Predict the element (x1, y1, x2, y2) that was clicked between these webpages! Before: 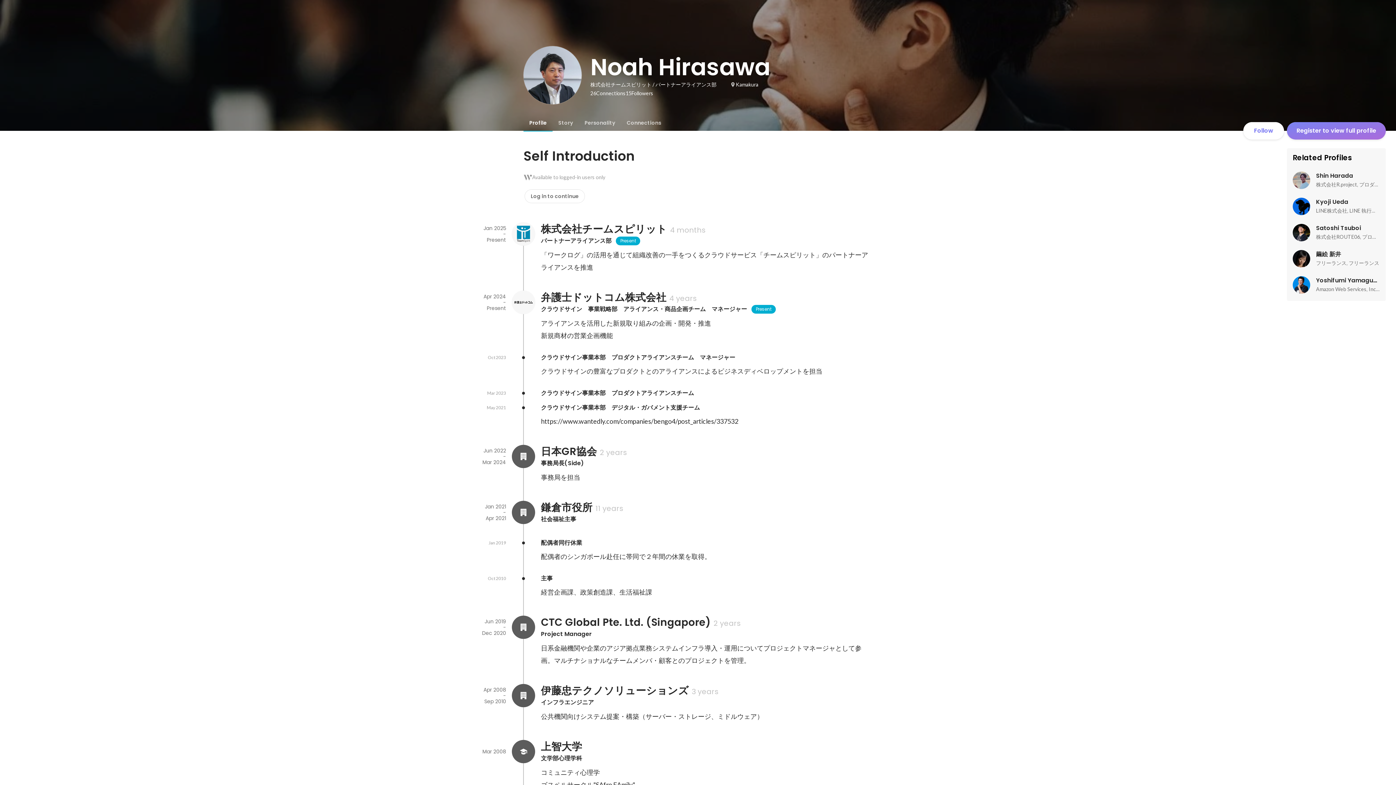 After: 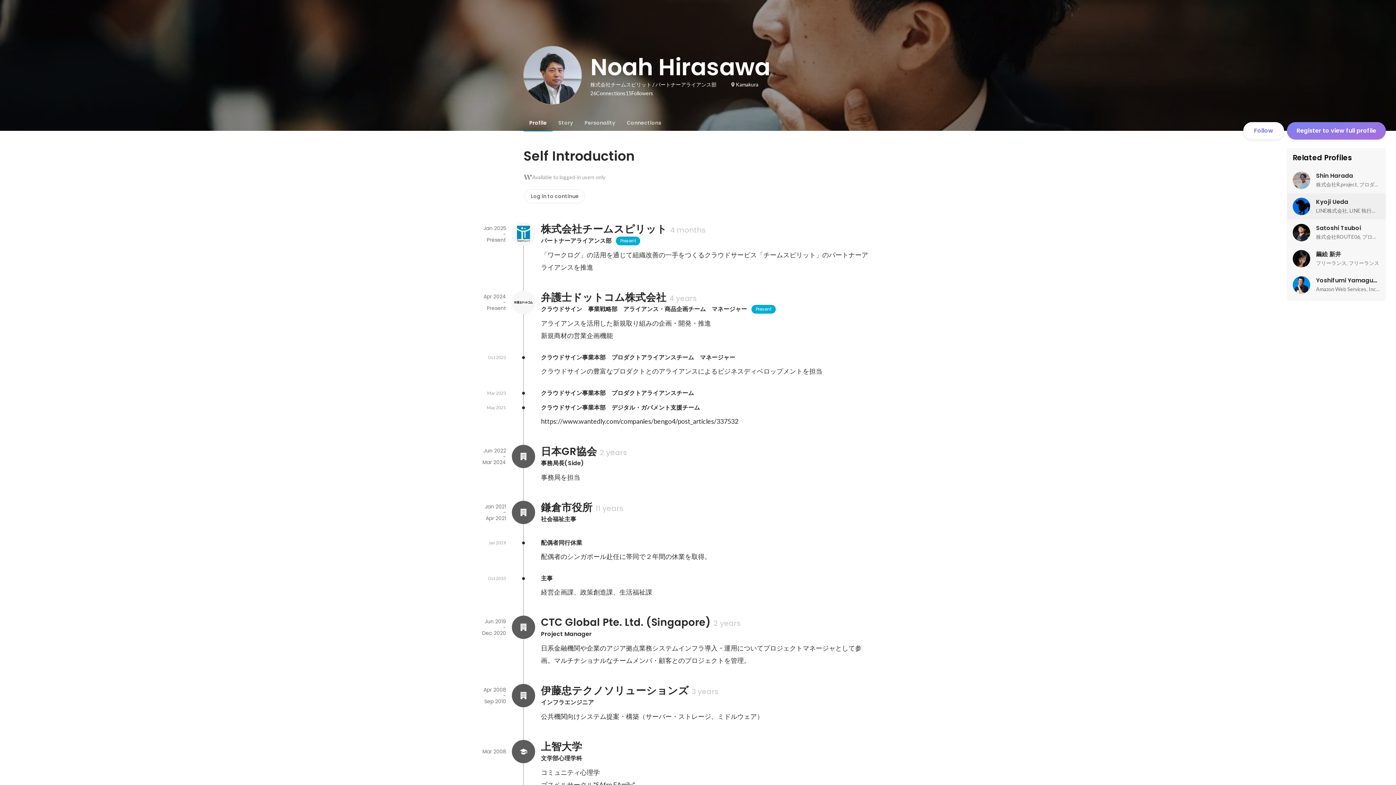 Action: bbox: (1287, 193, 1386, 219) label: Kyoji Ueda

LINE株式会社, LINE 執行役員 検索・ニュース事業担当